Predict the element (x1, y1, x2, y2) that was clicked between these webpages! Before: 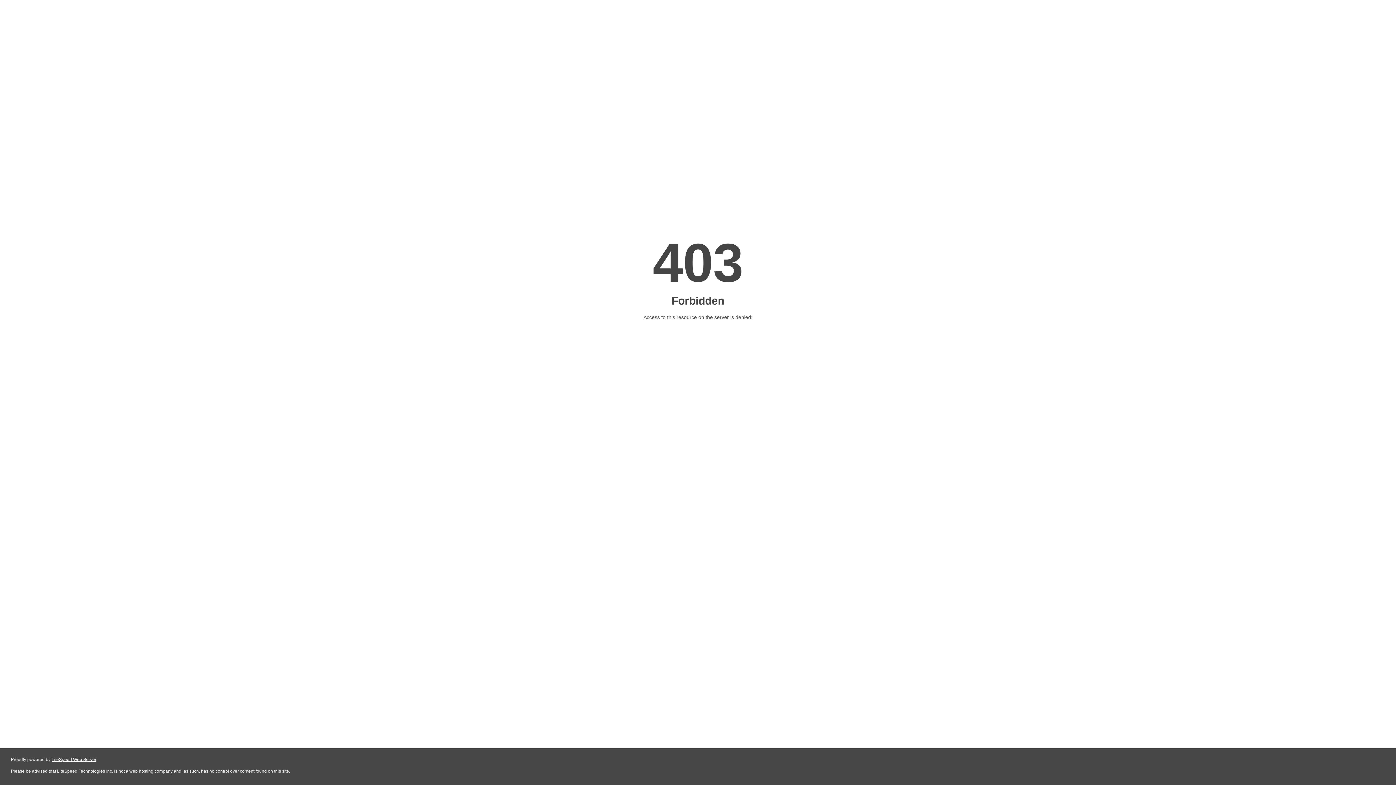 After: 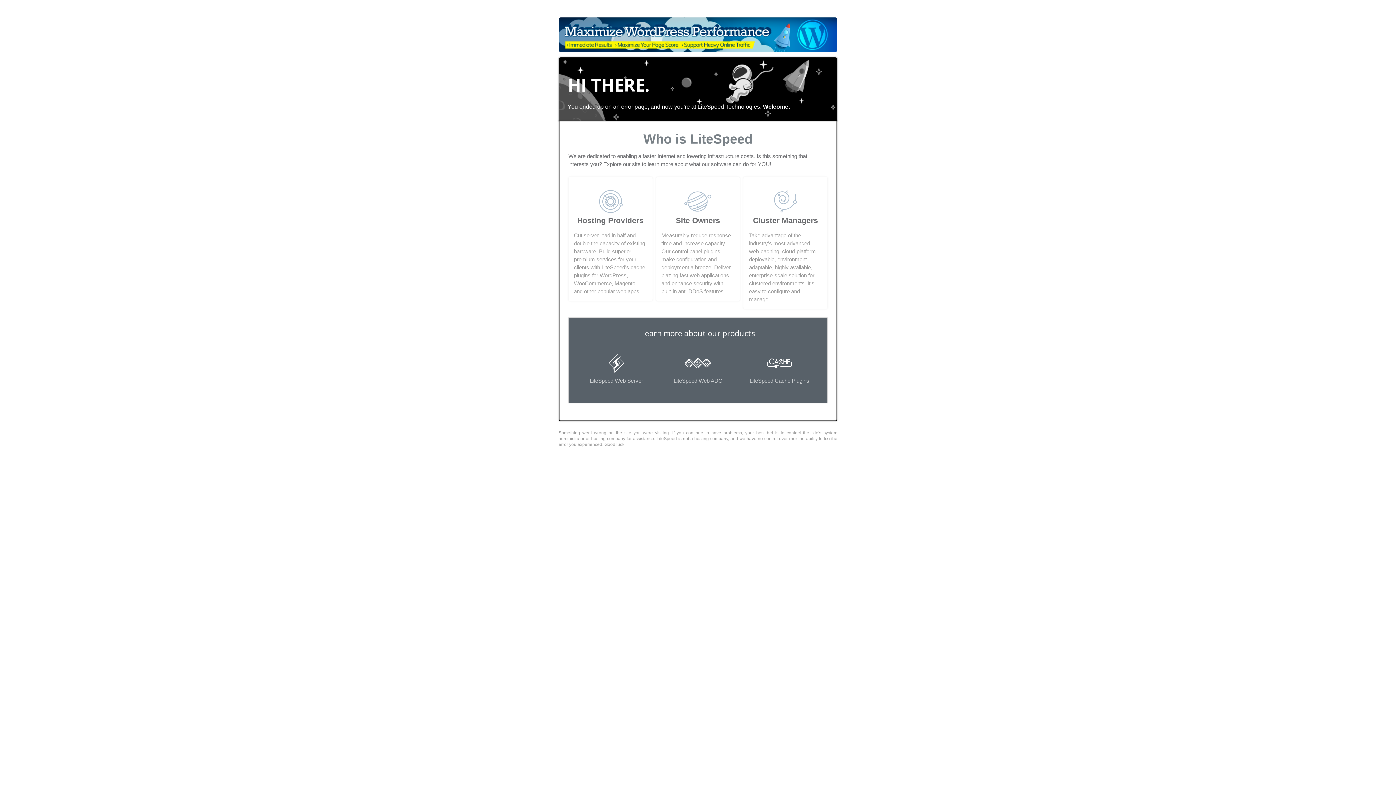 Action: bbox: (51, 757, 96, 762) label: LiteSpeed Web Server